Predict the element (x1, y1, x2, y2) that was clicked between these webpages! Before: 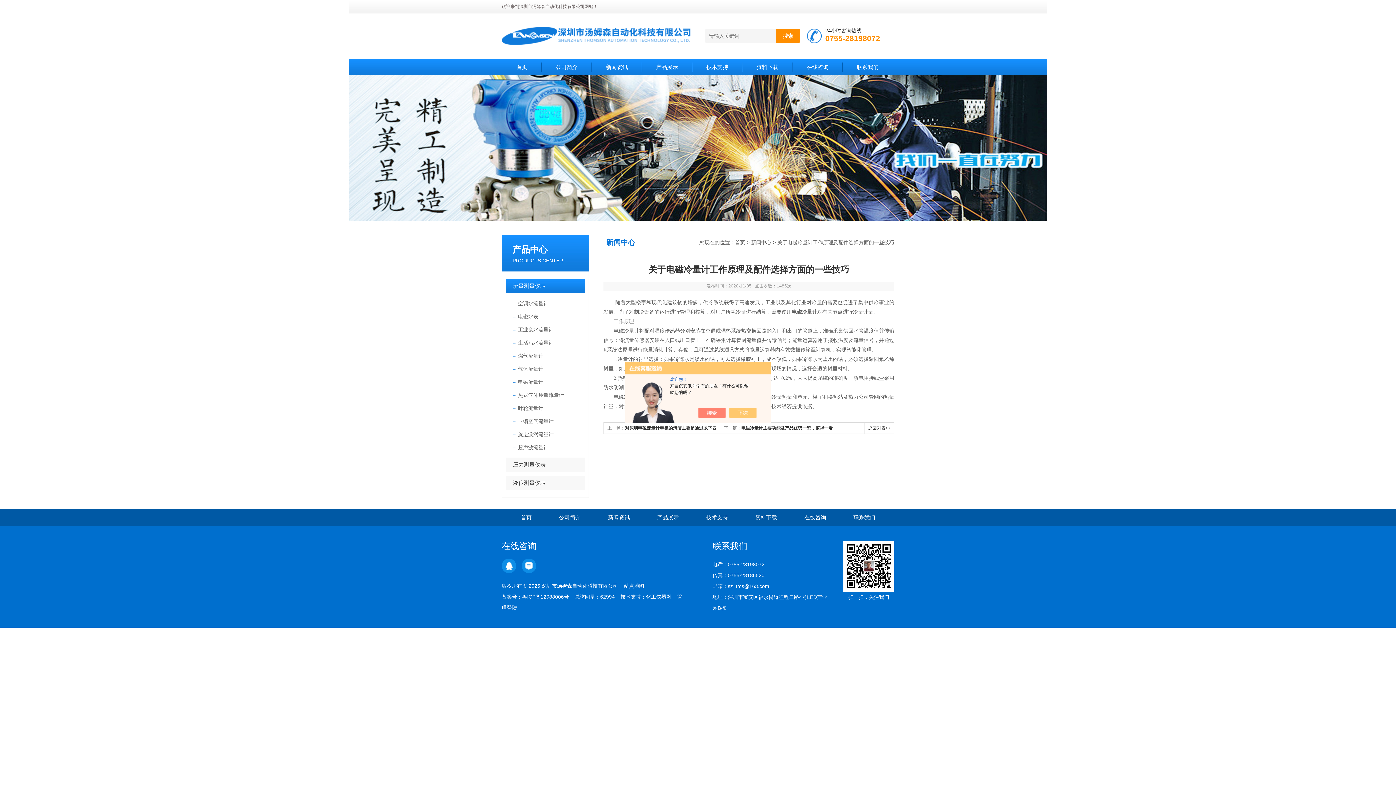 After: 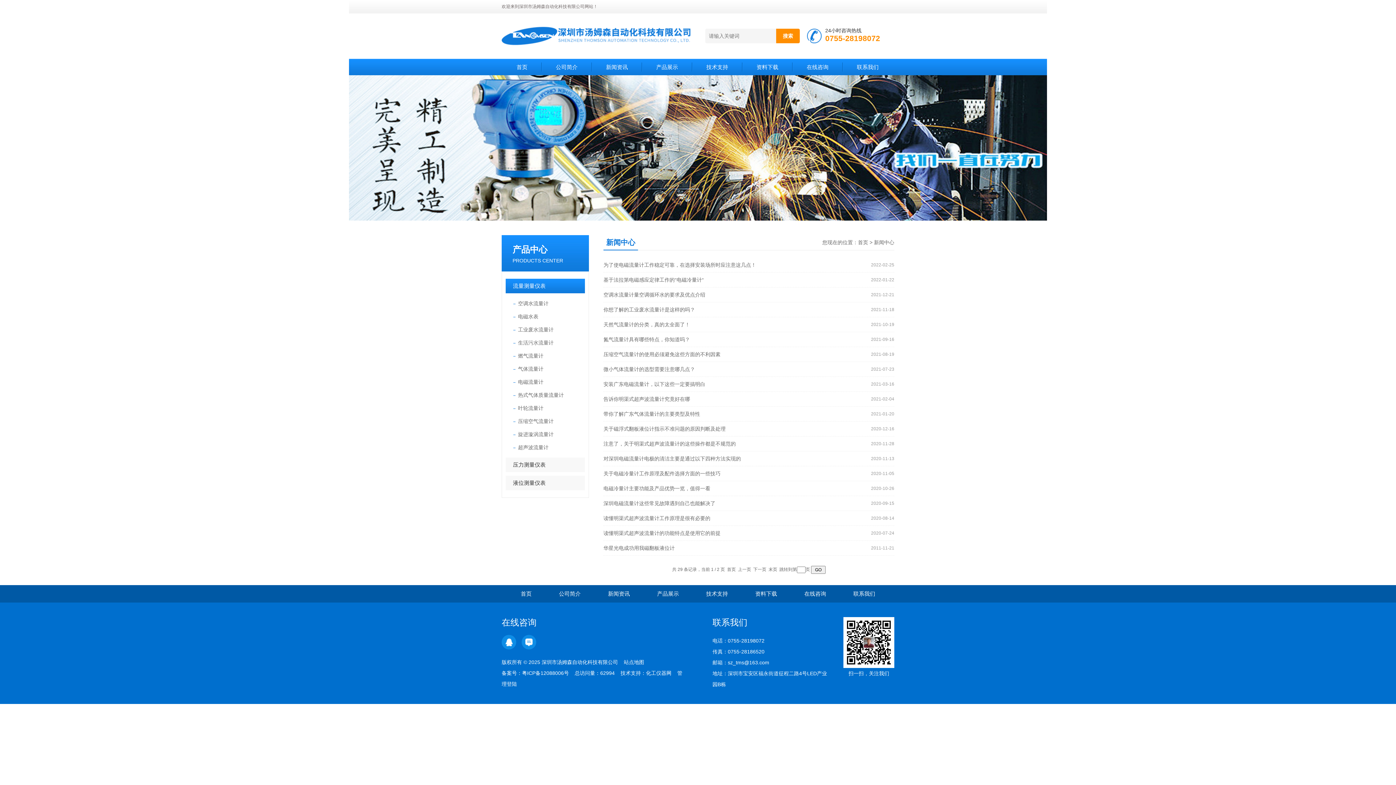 Action: bbox: (751, 239, 771, 245) label: 新闻中心